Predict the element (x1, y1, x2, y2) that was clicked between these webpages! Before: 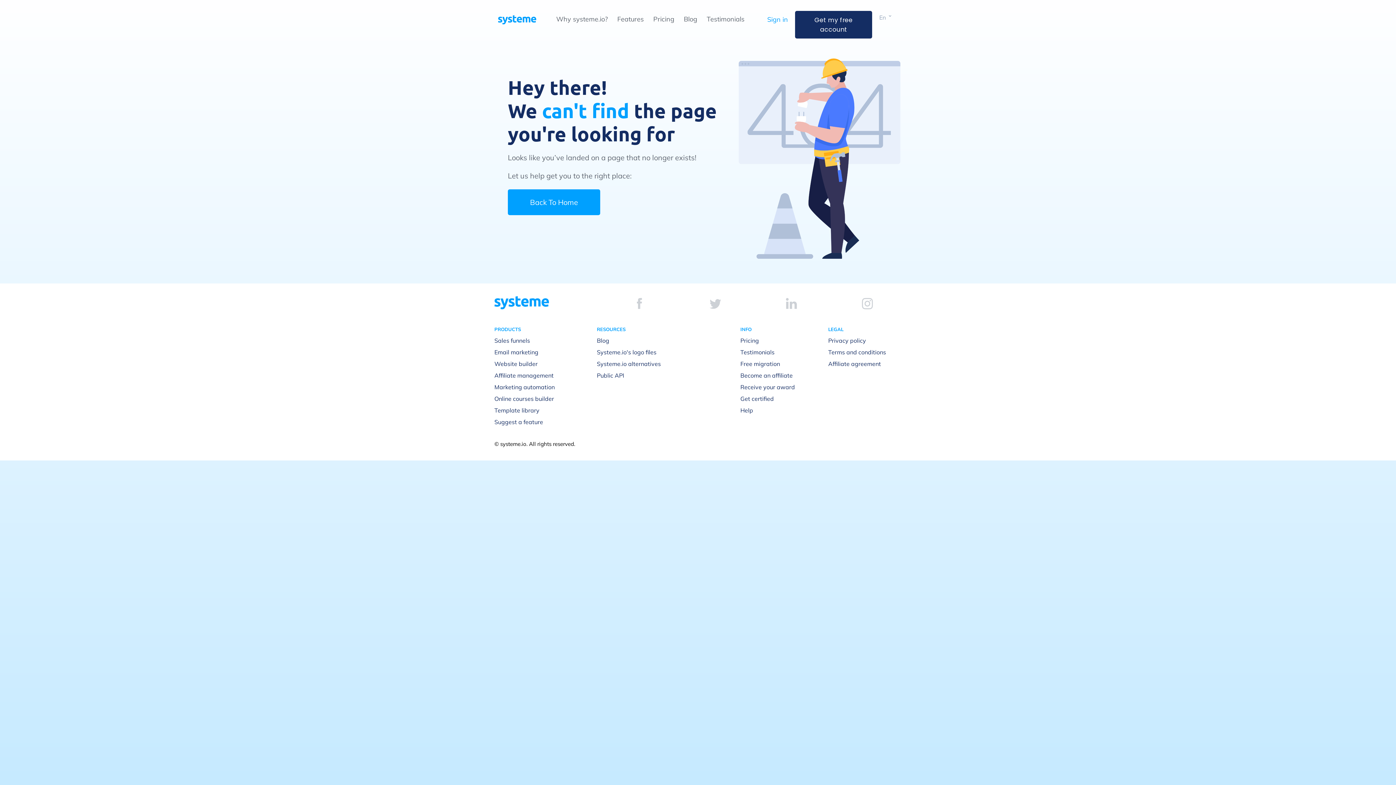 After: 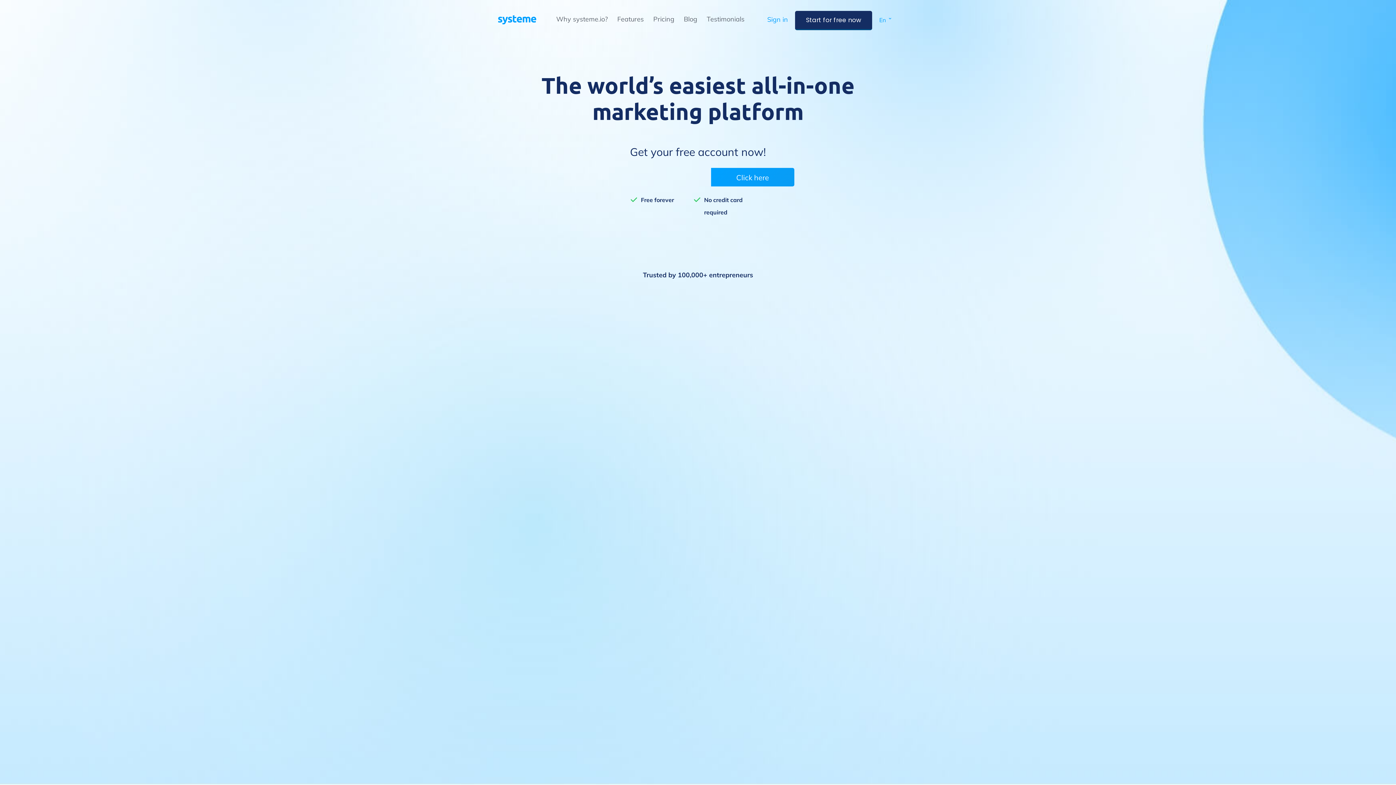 Action: bbox: (498, 15, 536, 24)